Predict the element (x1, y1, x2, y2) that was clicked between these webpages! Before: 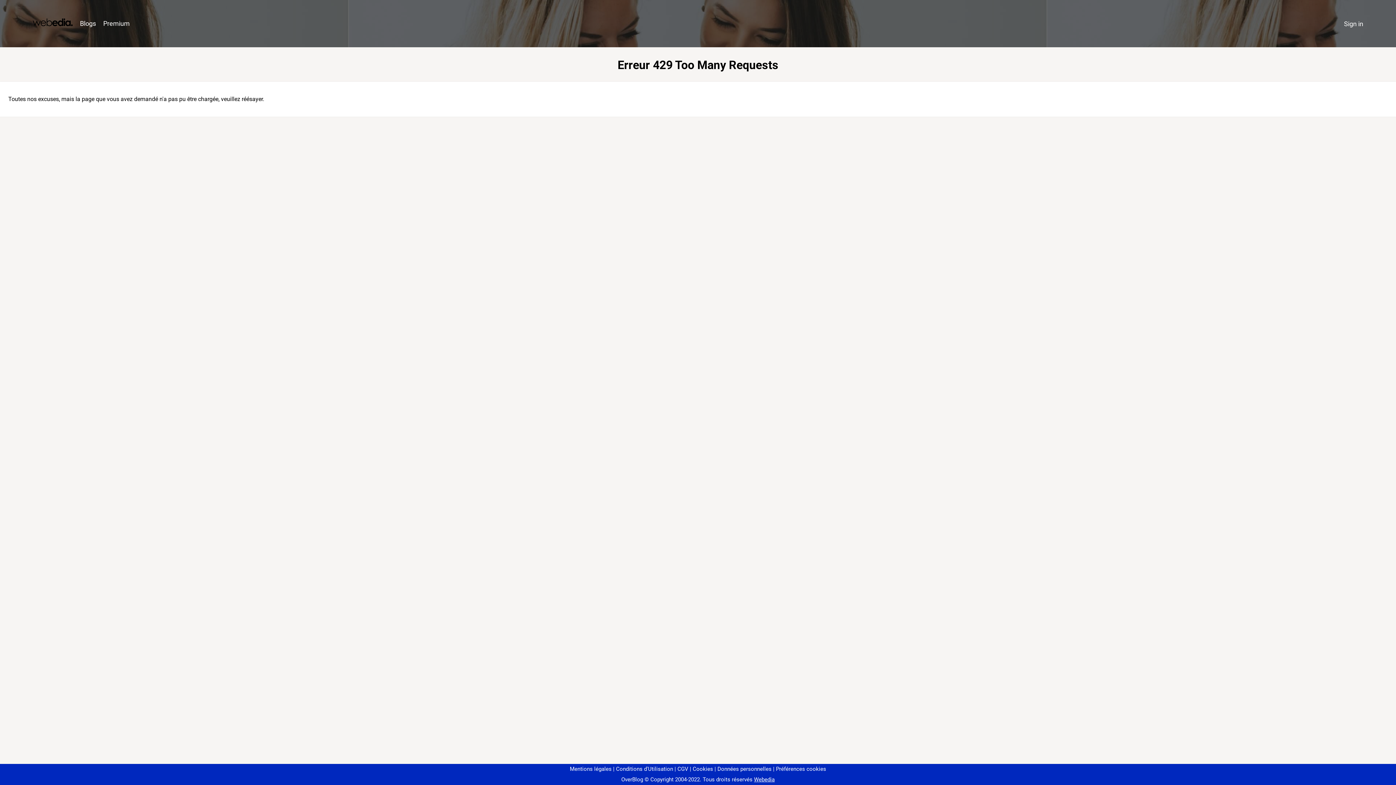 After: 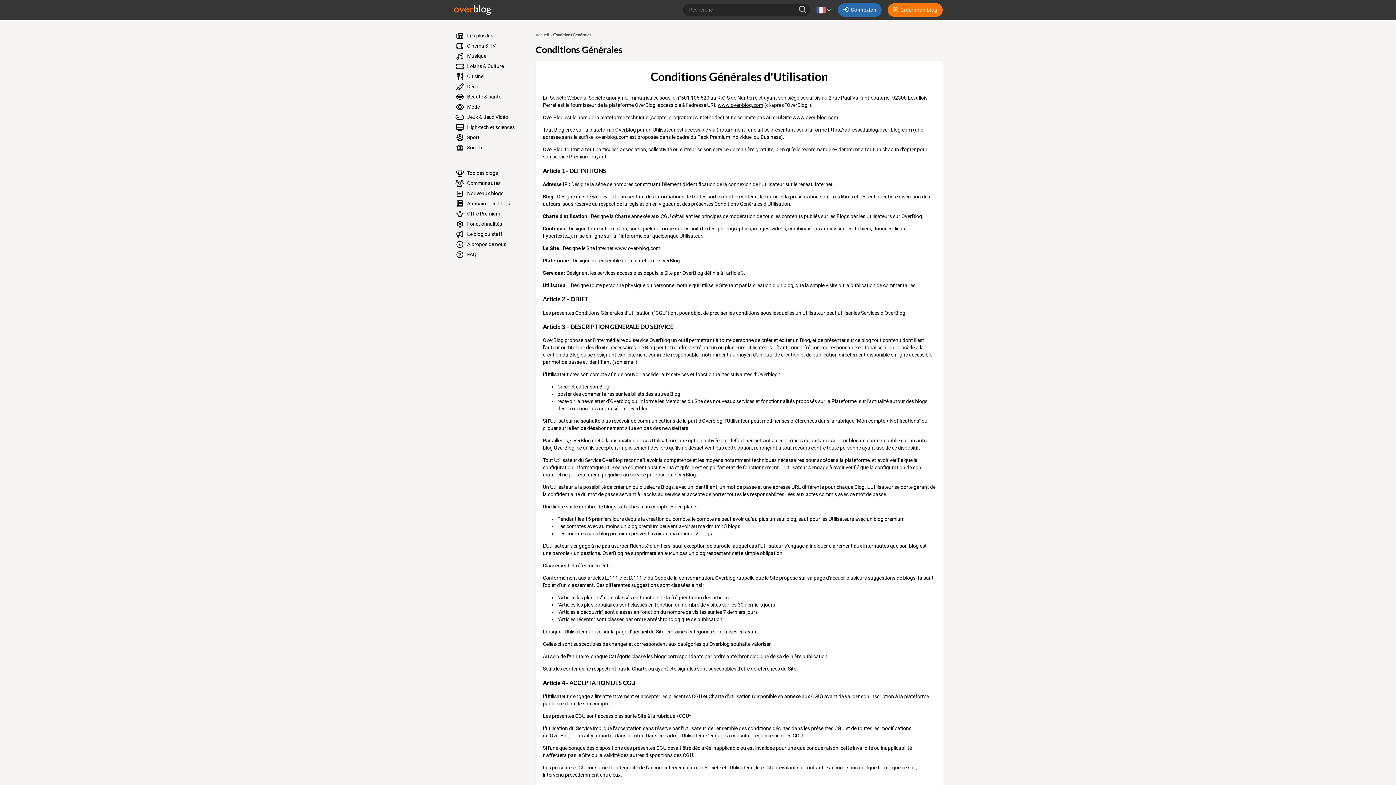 Action: bbox: (613, 766, 673, 772) label: Conditions d'Utilisation